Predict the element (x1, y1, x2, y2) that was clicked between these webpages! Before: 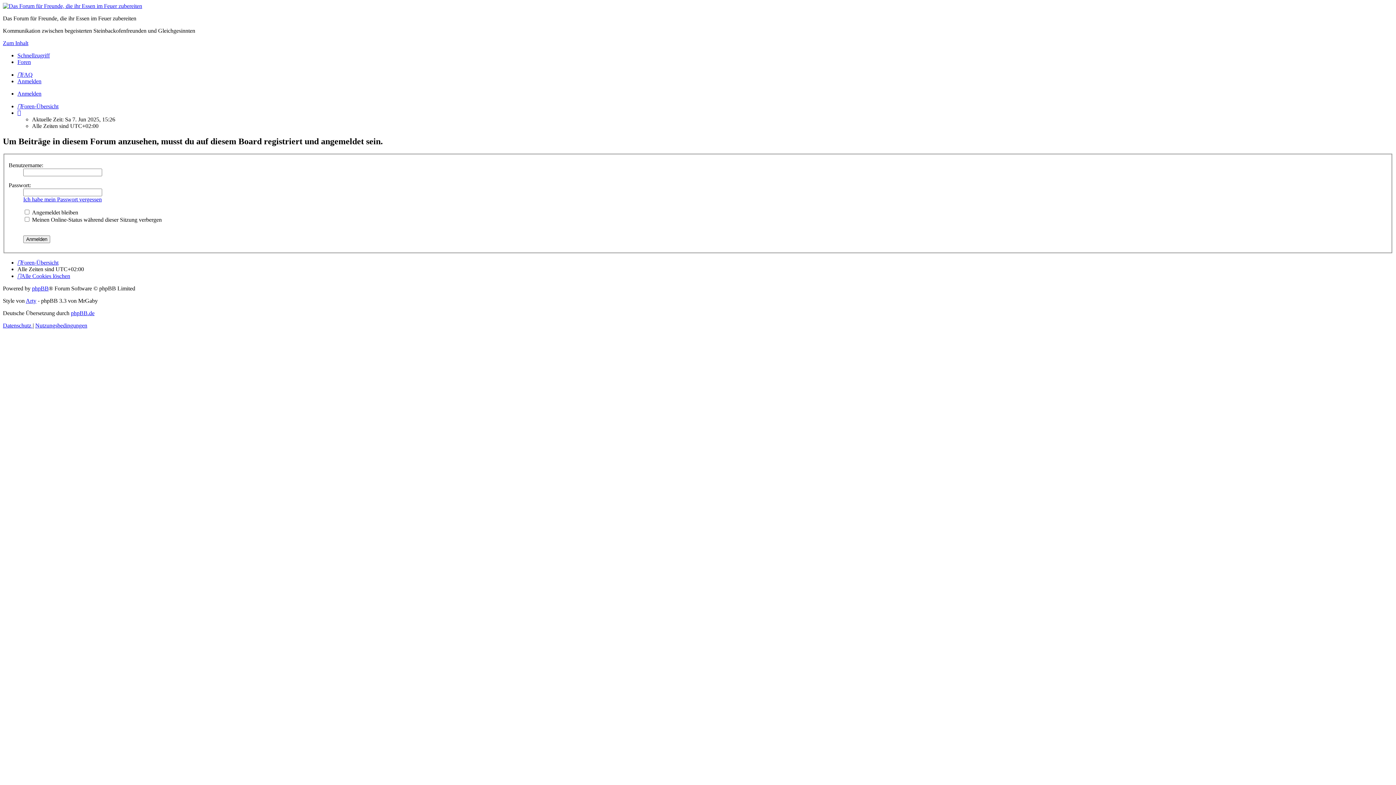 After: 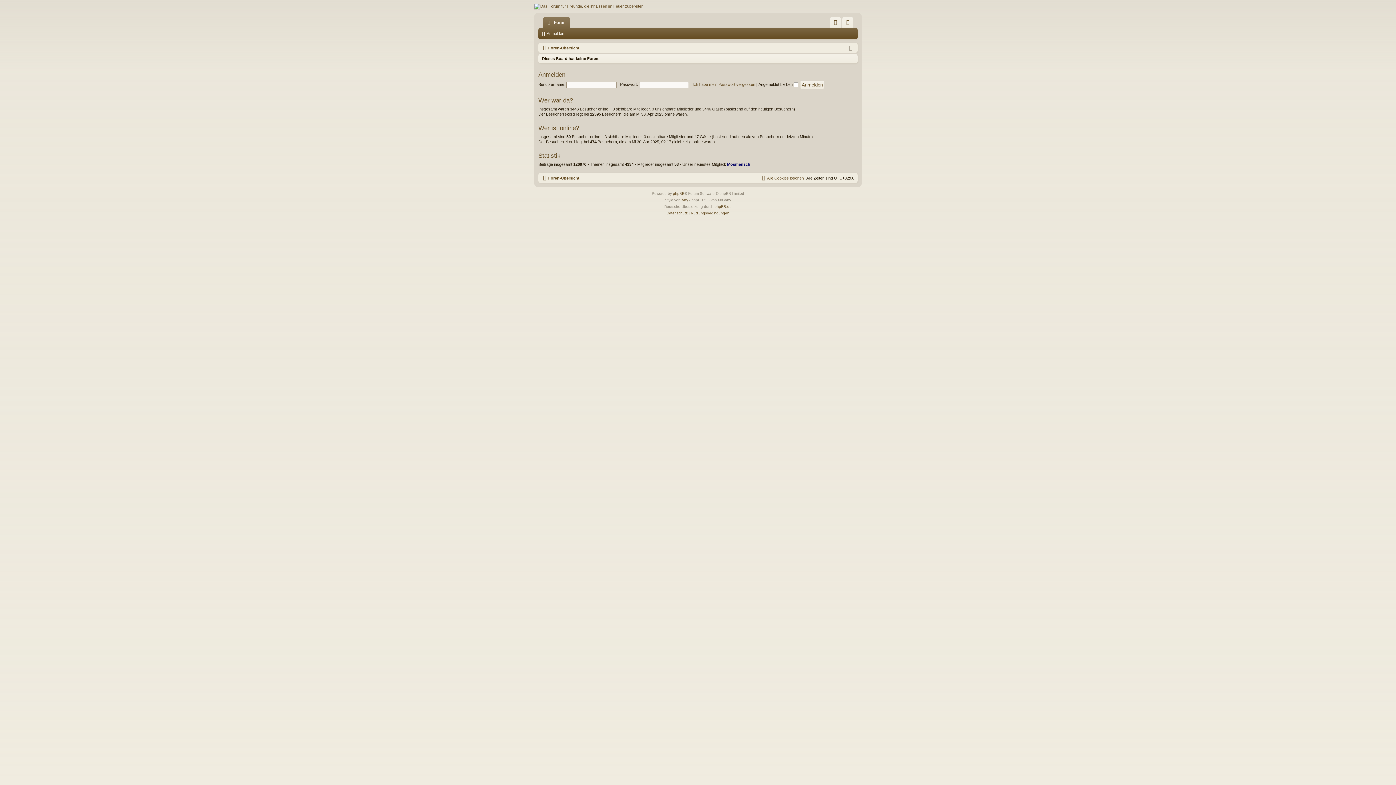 Action: bbox: (17, 103, 58, 109) label: Foren-Übersicht